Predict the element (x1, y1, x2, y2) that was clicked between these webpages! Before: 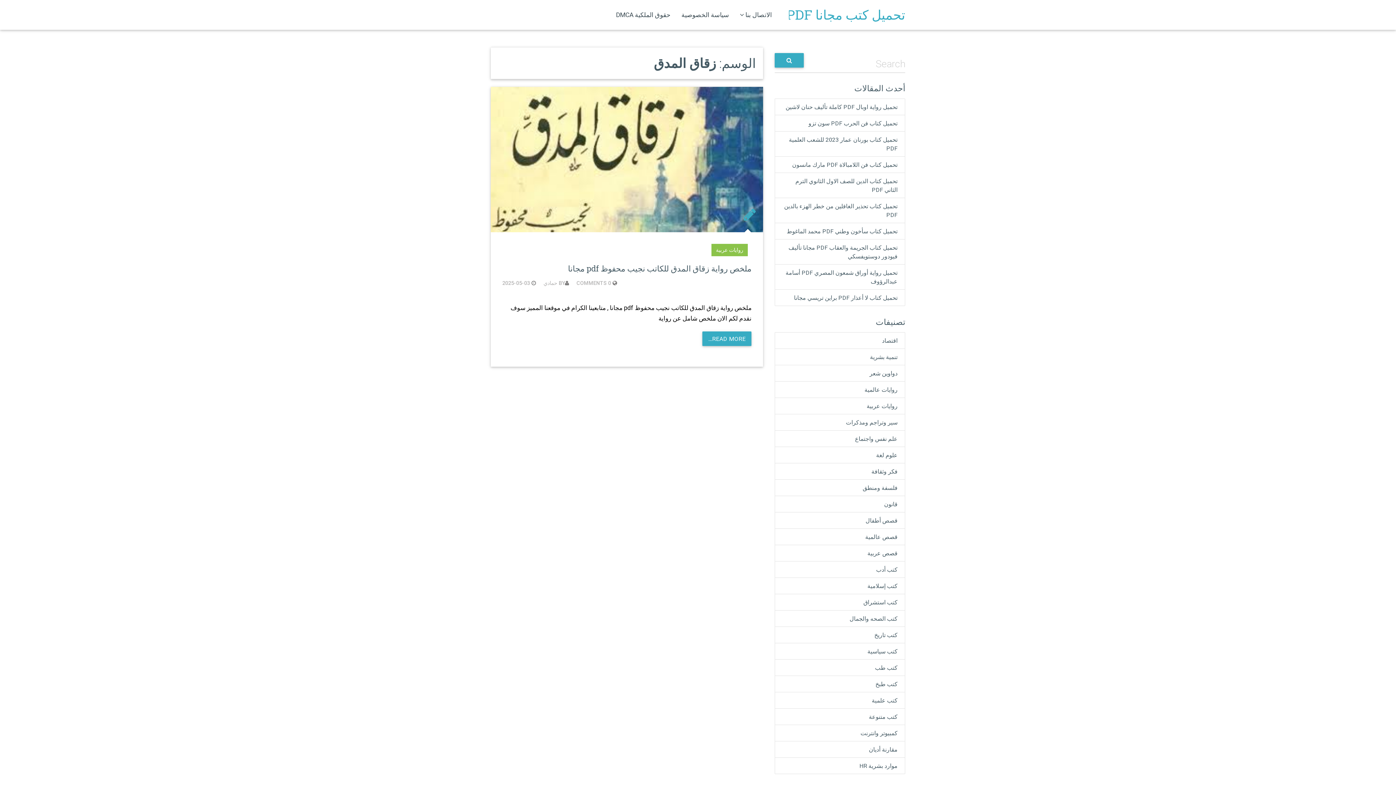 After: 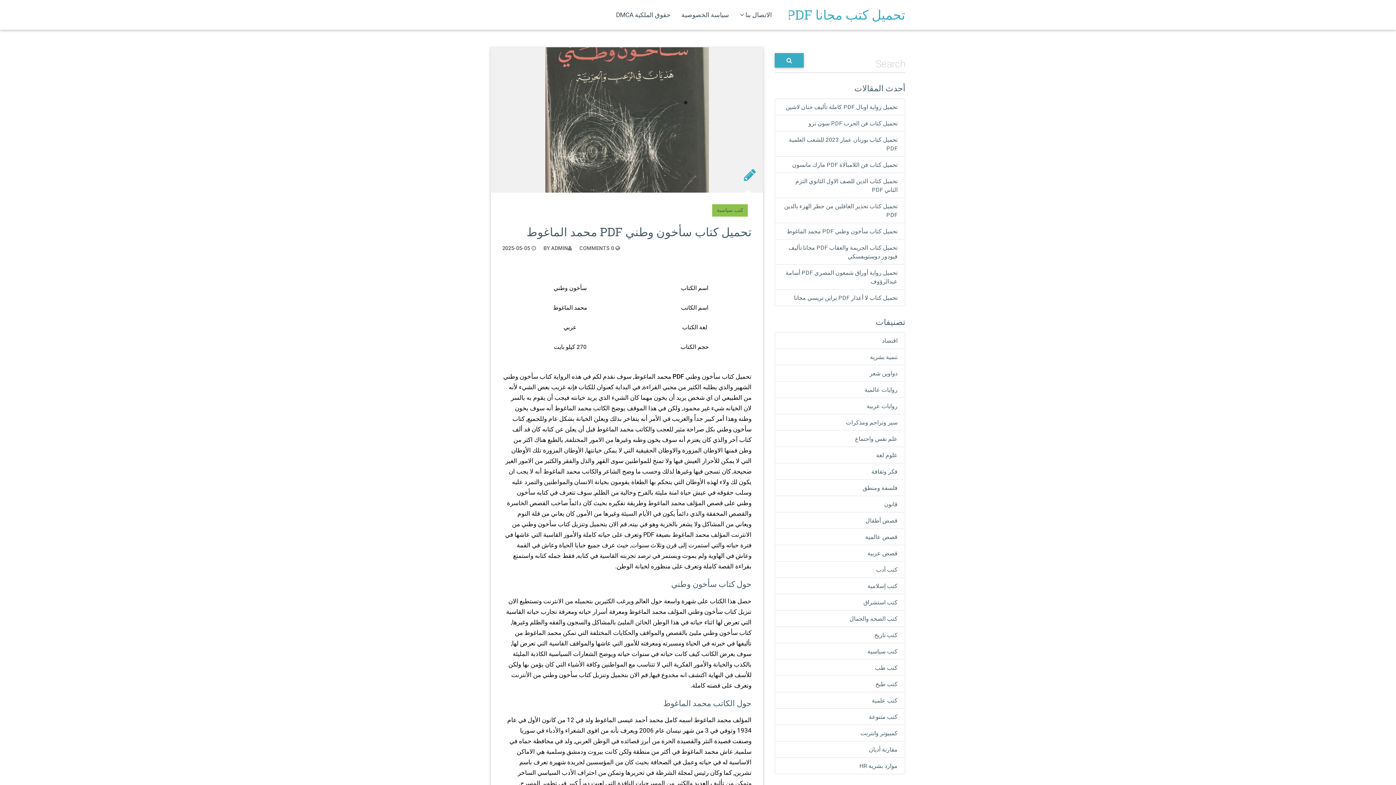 Action: bbox: (786, 227, 897, 234) label: تحميل كتاب سأخون وطني PDF محمد الماغوط